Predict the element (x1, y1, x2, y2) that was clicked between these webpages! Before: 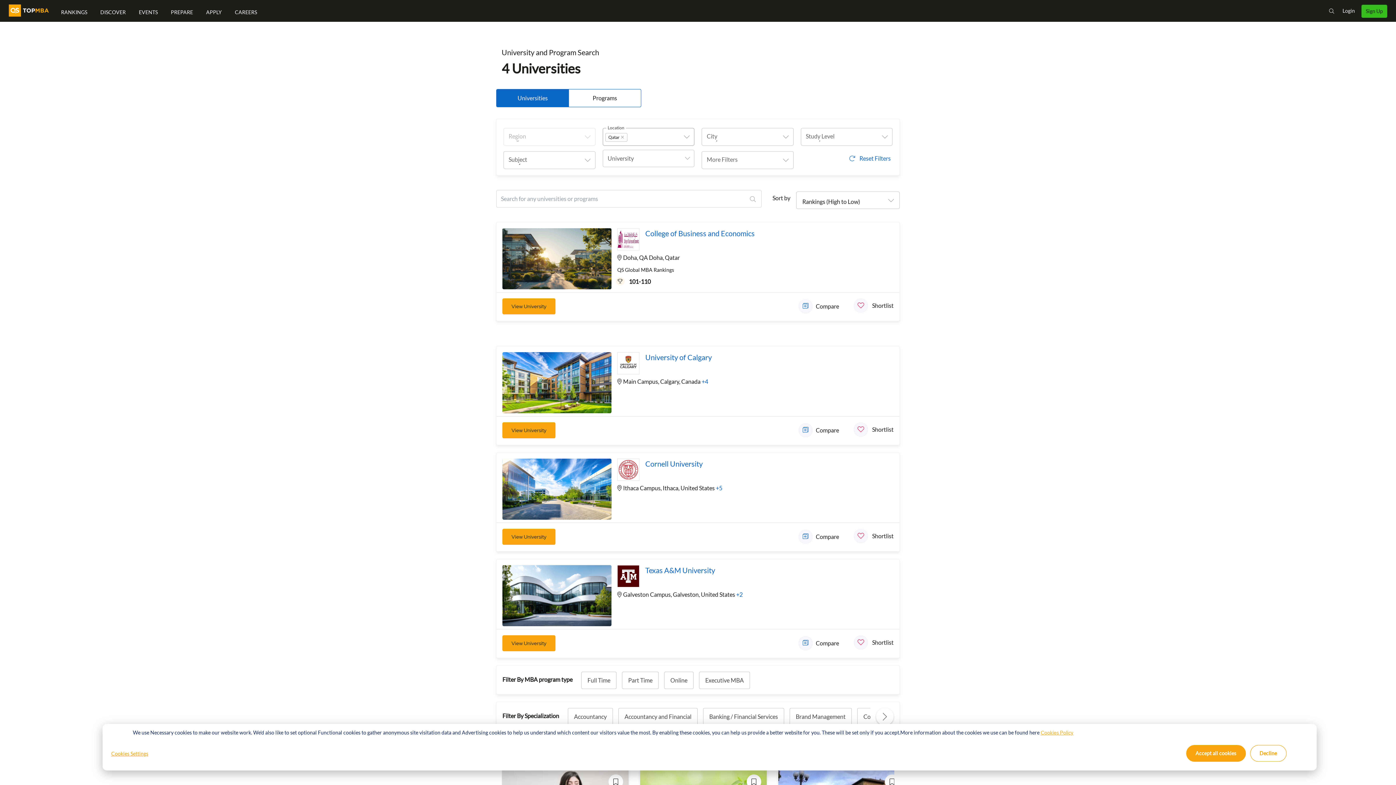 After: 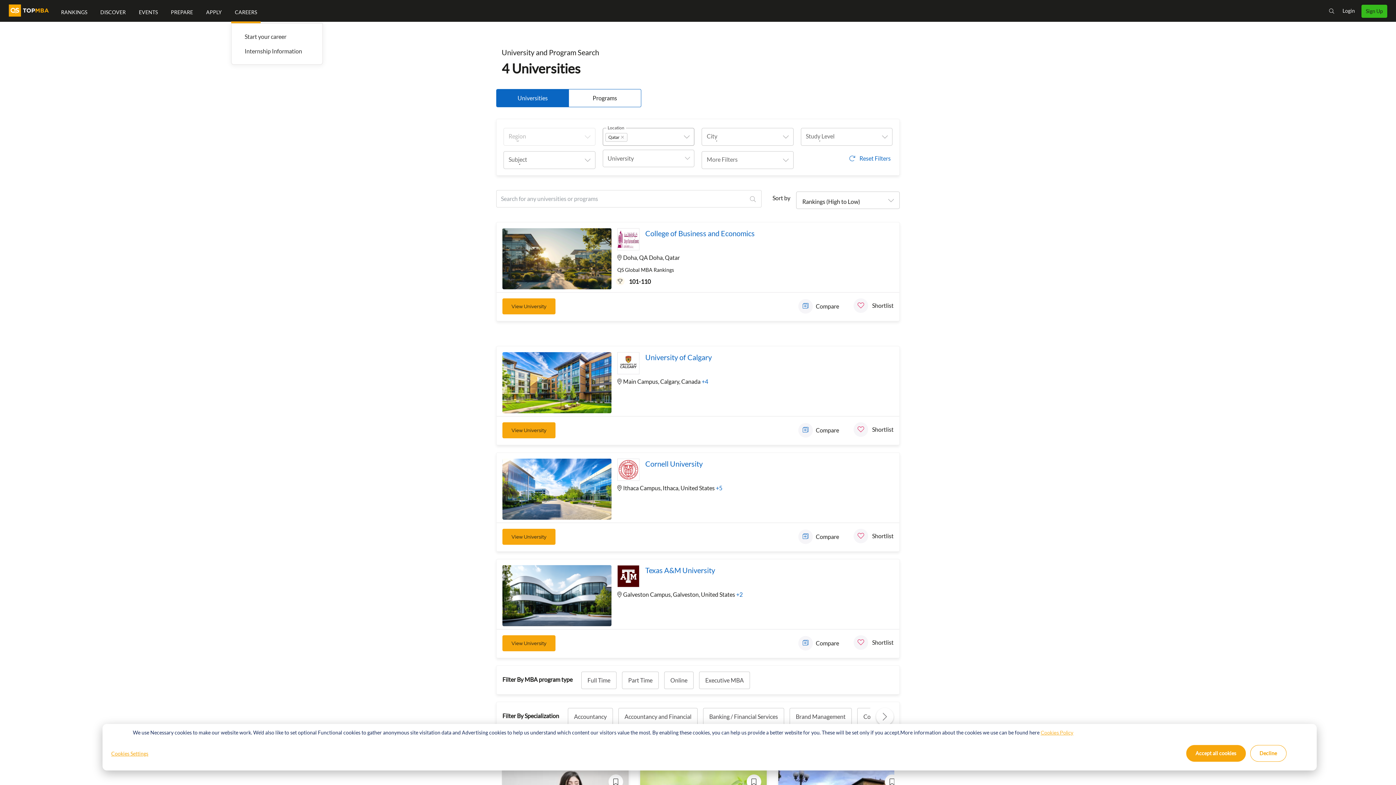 Action: bbox: (231, 1, 260, 23) label: CAREERS